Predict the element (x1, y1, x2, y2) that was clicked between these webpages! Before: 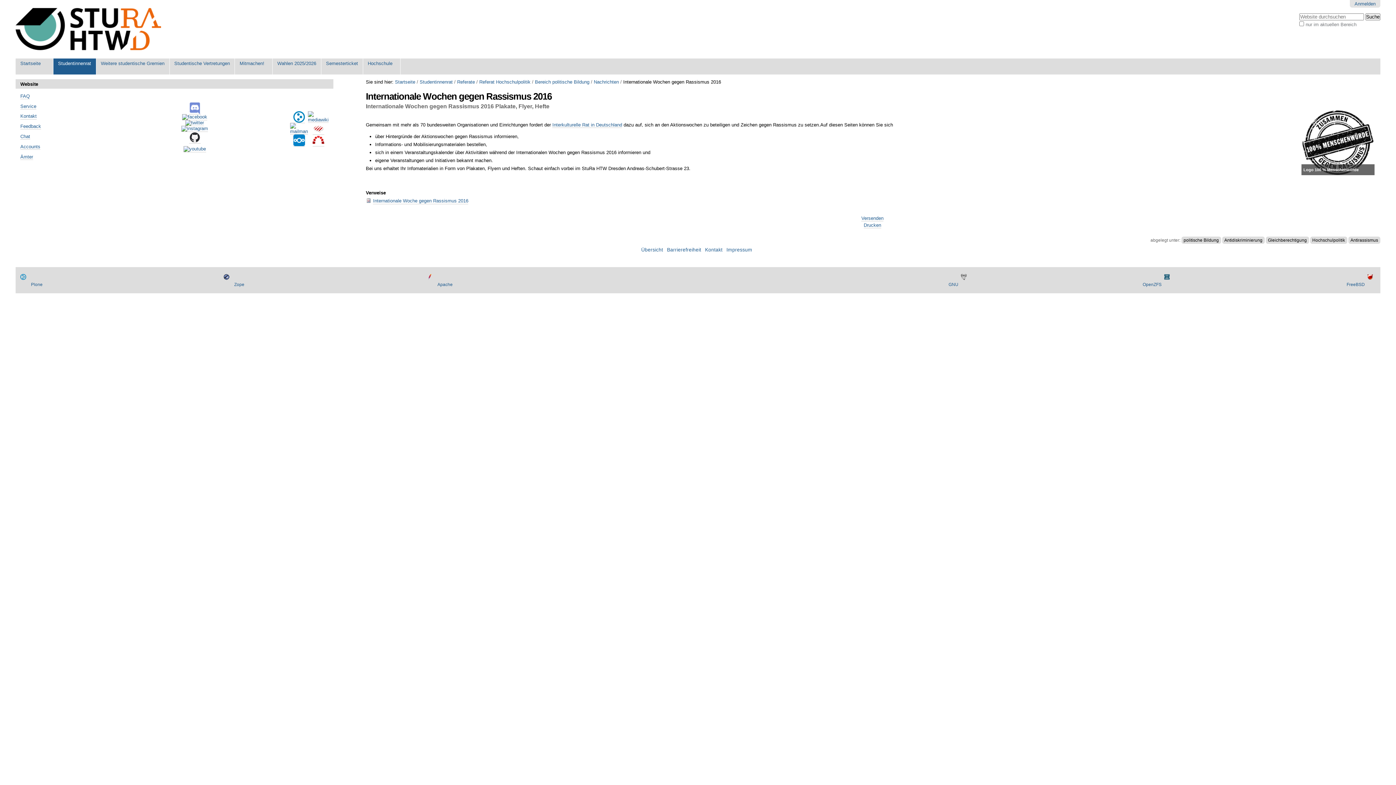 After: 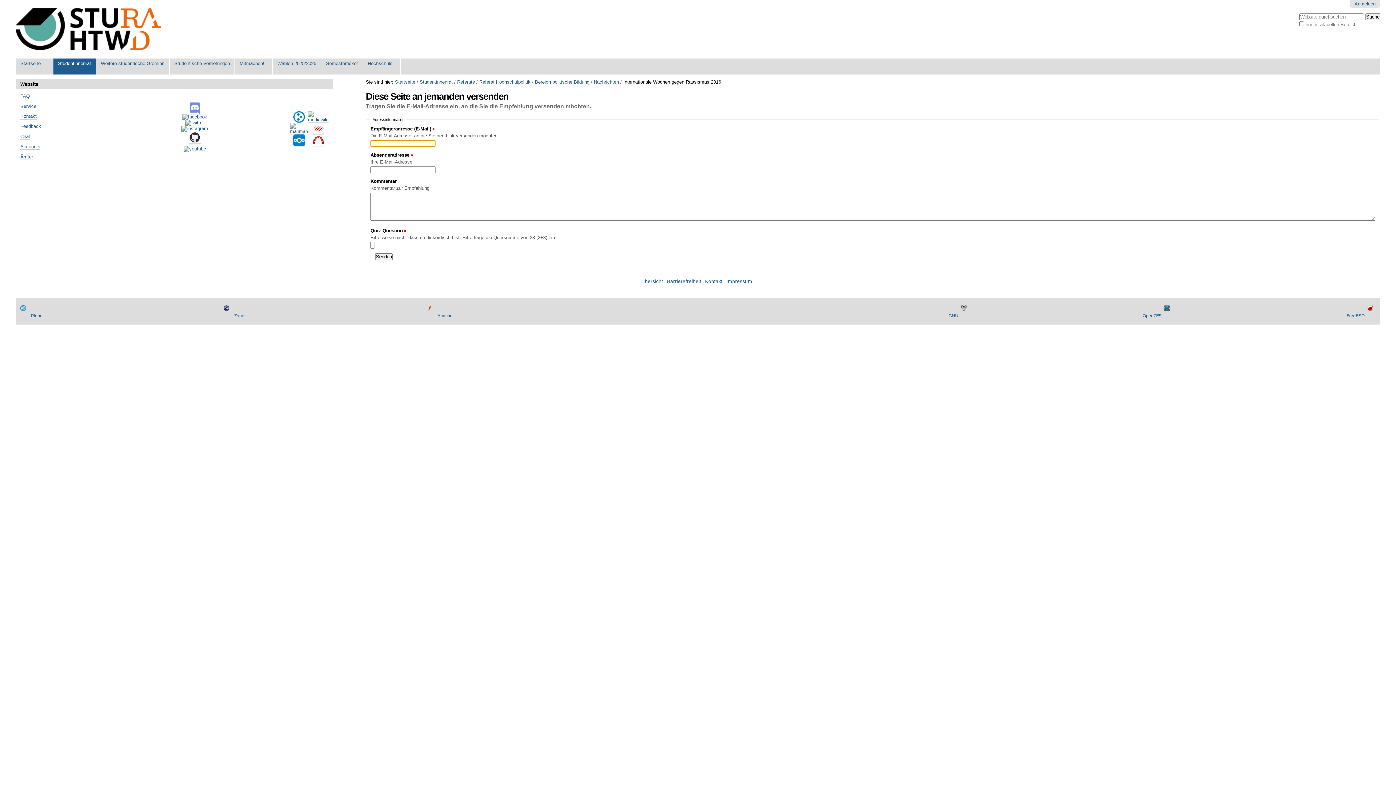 Action: label: Versenden bbox: (861, 215, 883, 221)